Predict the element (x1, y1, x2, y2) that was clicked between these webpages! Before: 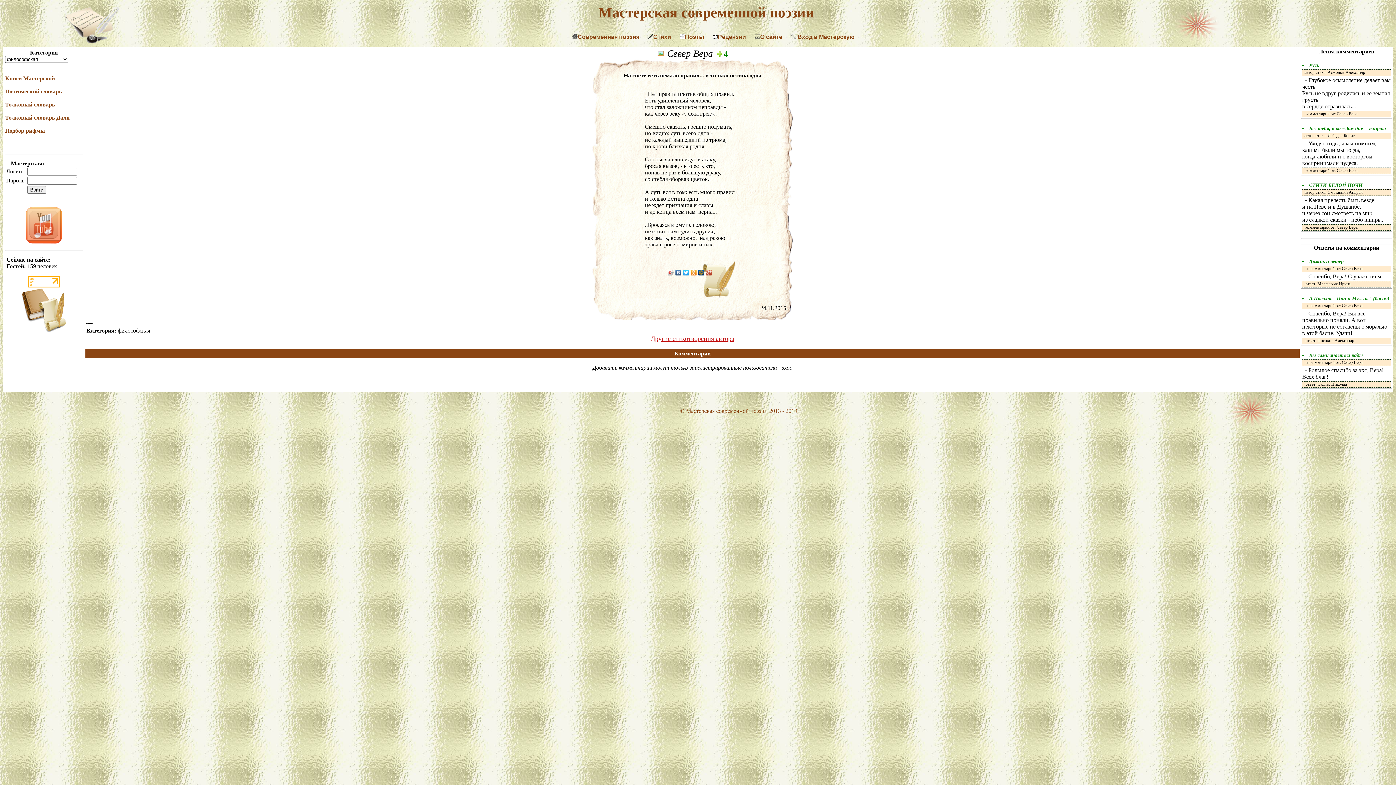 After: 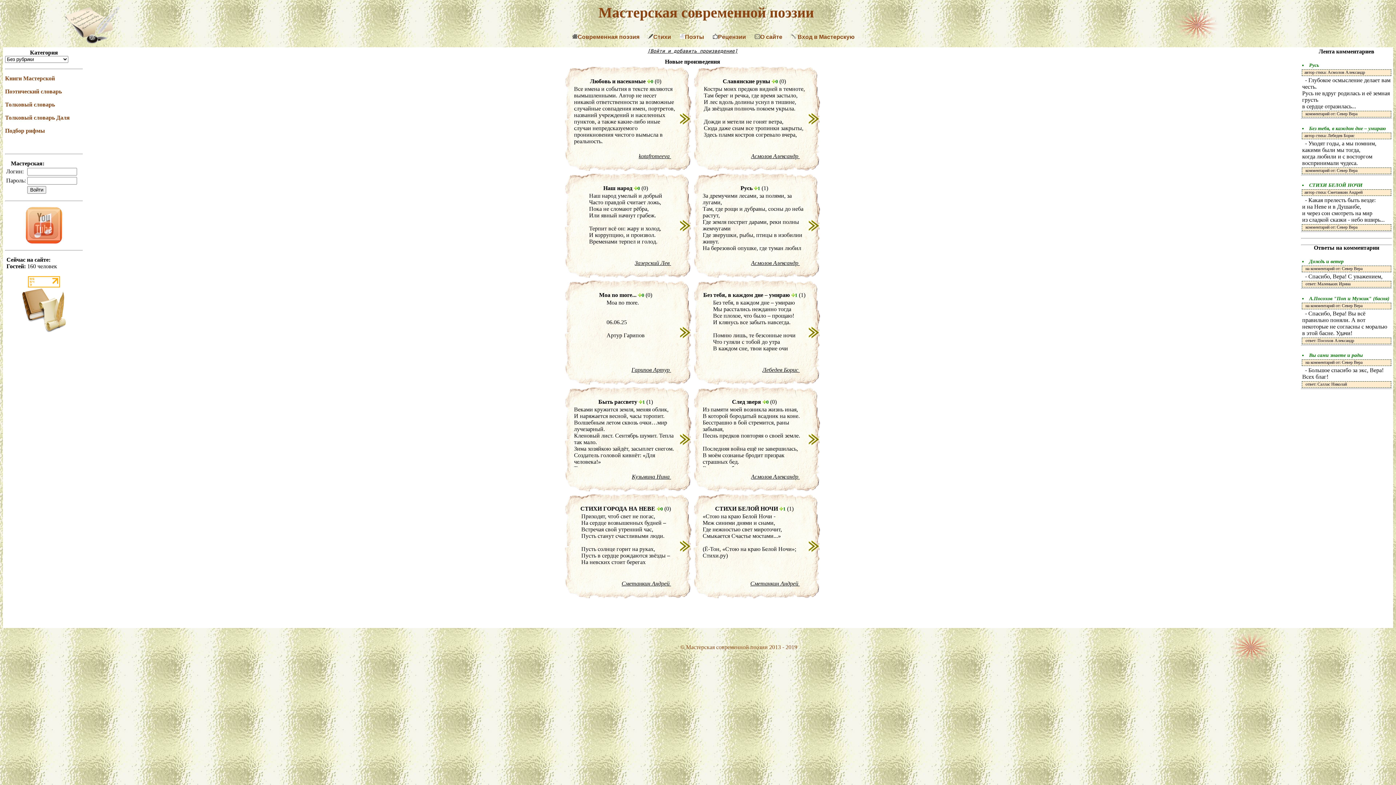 Action: bbox: (64, 38, 119, 44)